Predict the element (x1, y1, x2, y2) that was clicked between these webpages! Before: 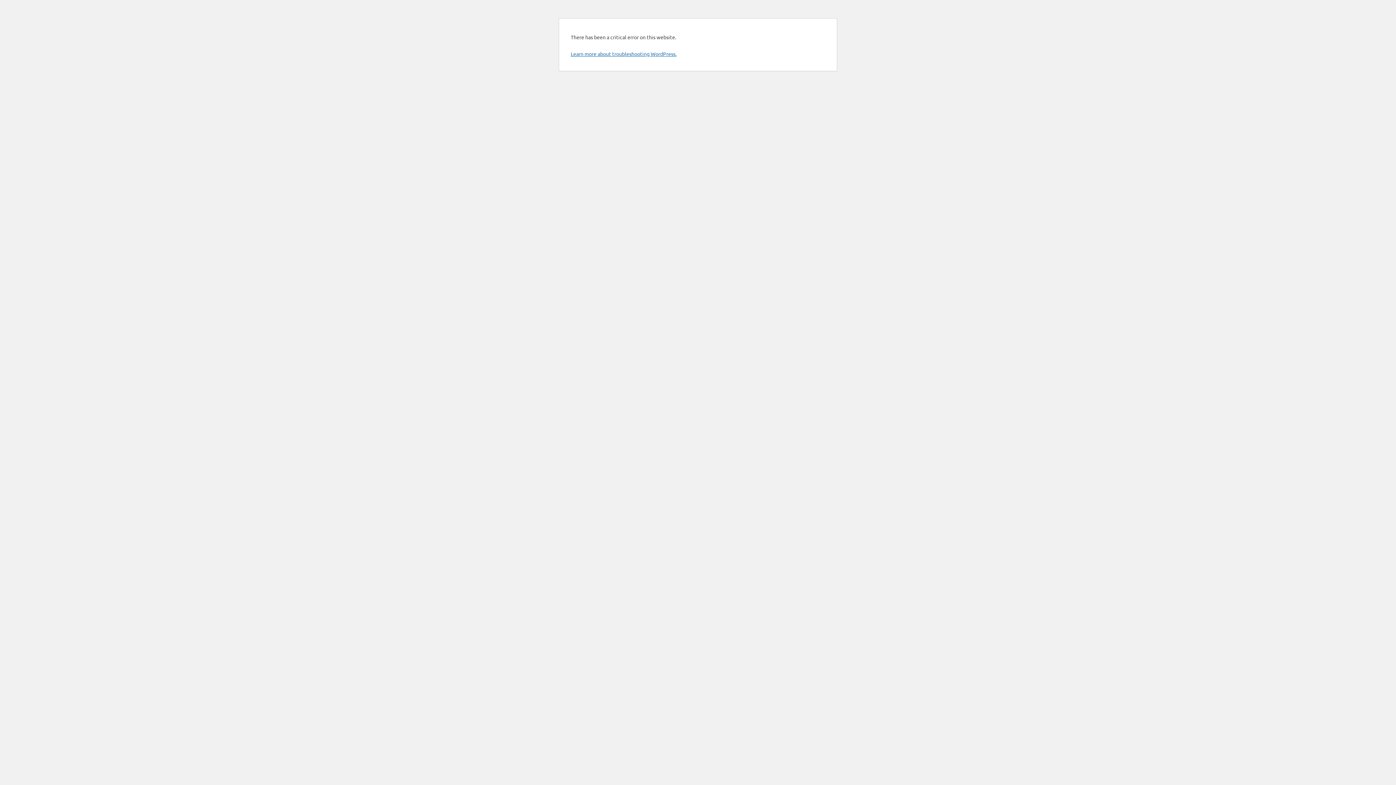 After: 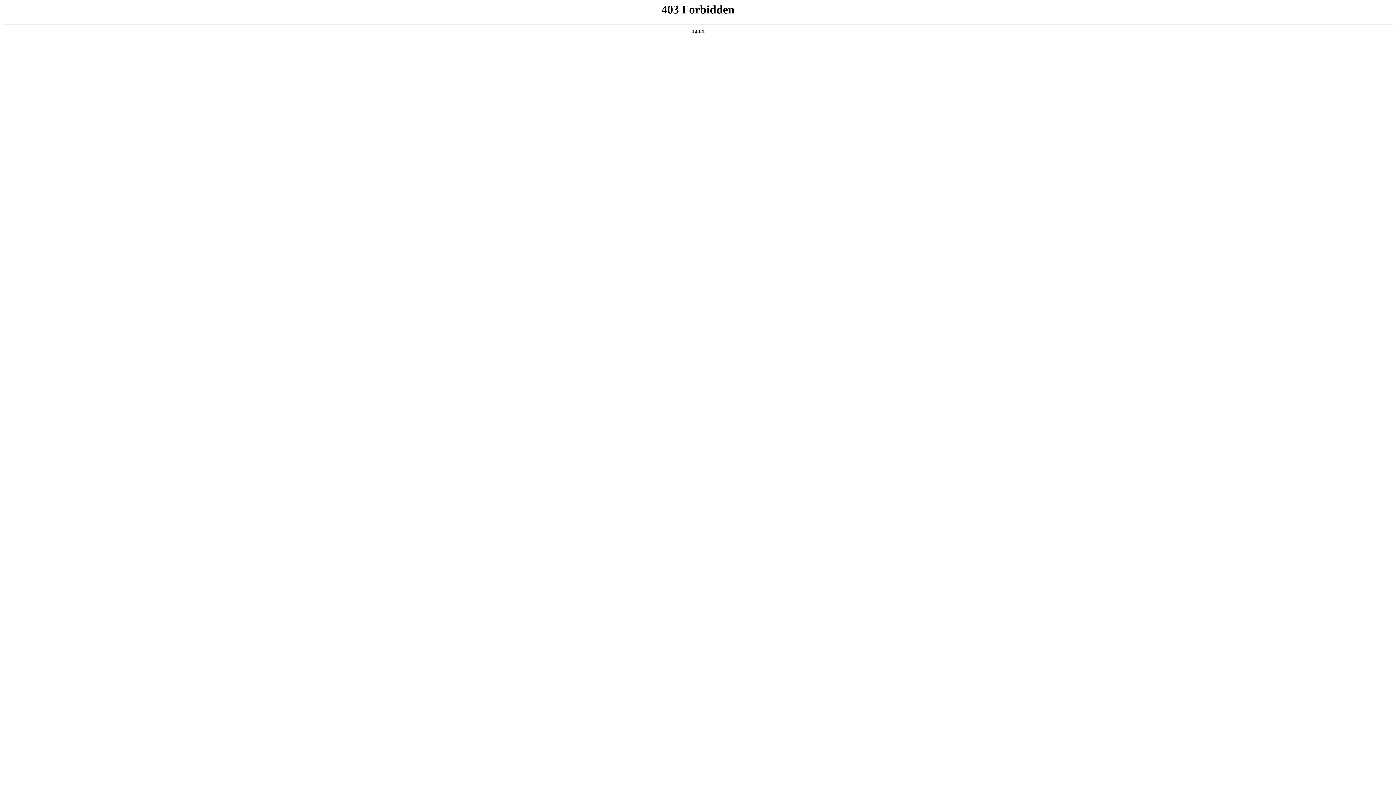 Action: bbox: (570, 50, 676, 57) label: Learn more about troubleshooting WordPress.